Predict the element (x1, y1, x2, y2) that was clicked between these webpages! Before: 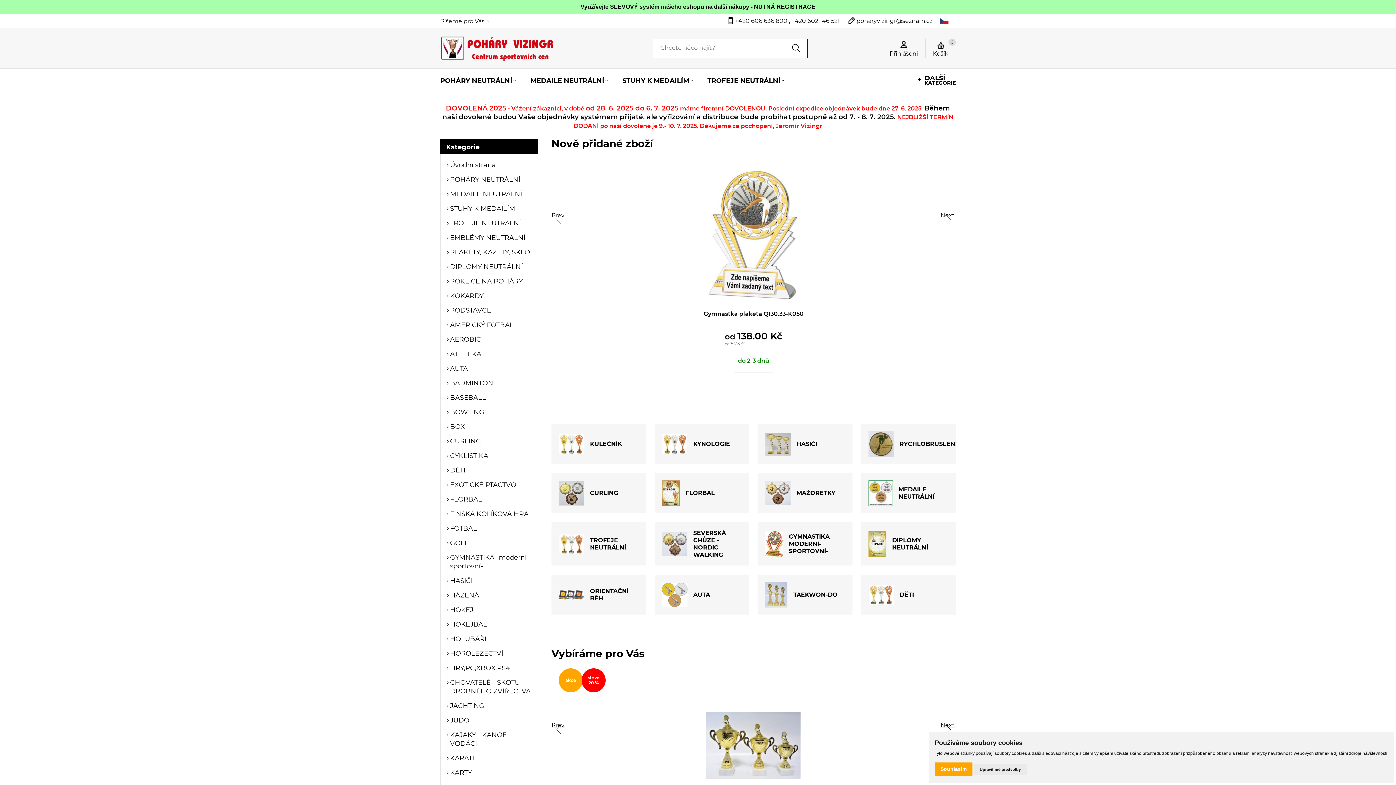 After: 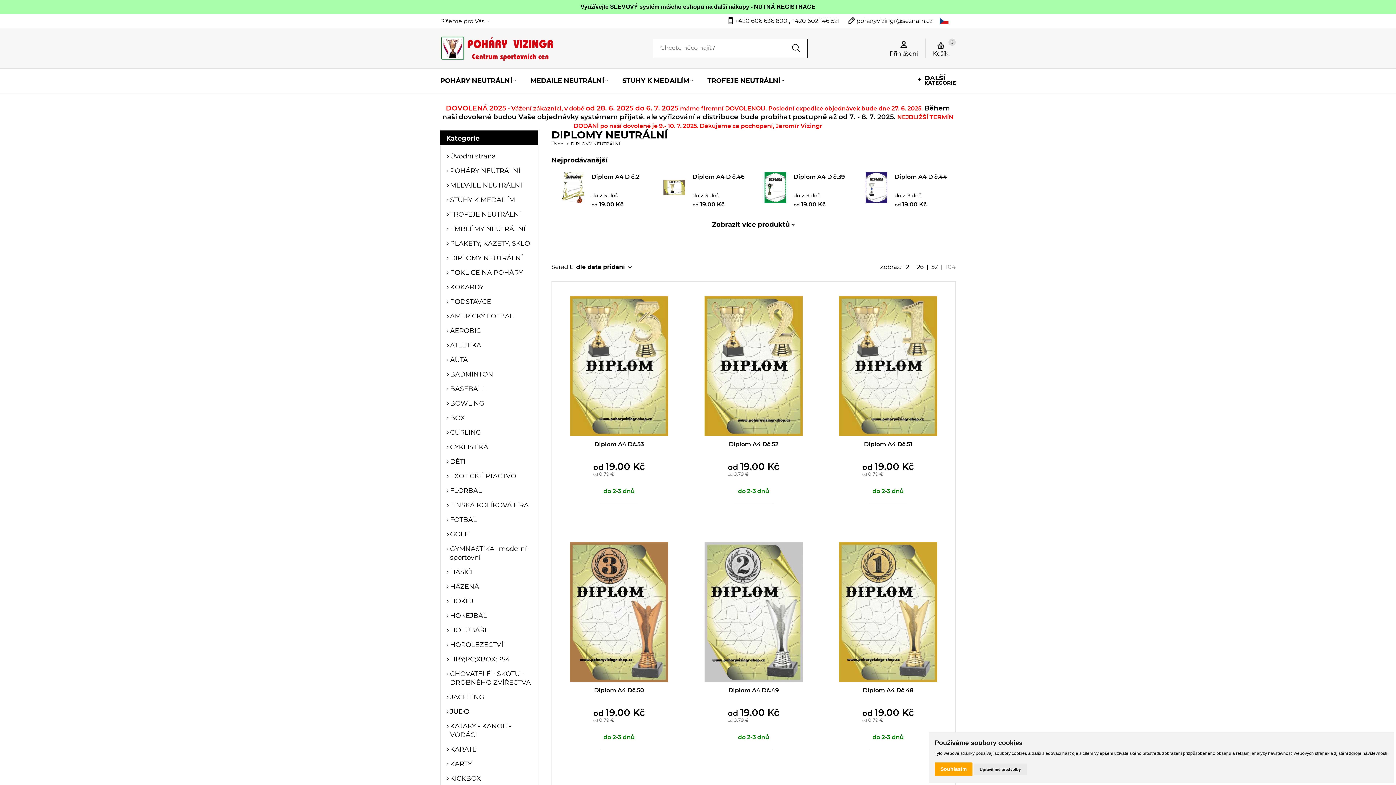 Action: label: DIPLOMY NEUTRÁLNÍ bbox: (446, 263, 532, 272)